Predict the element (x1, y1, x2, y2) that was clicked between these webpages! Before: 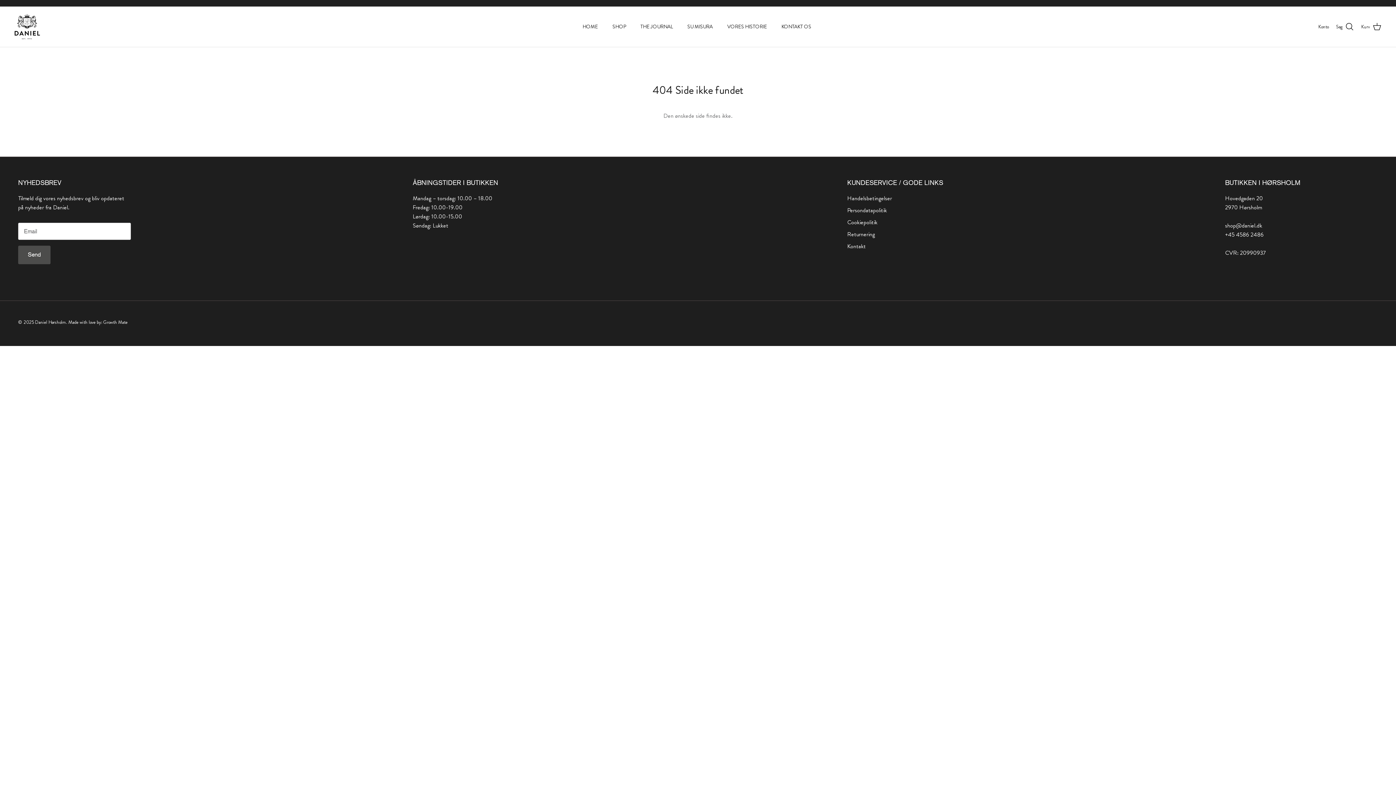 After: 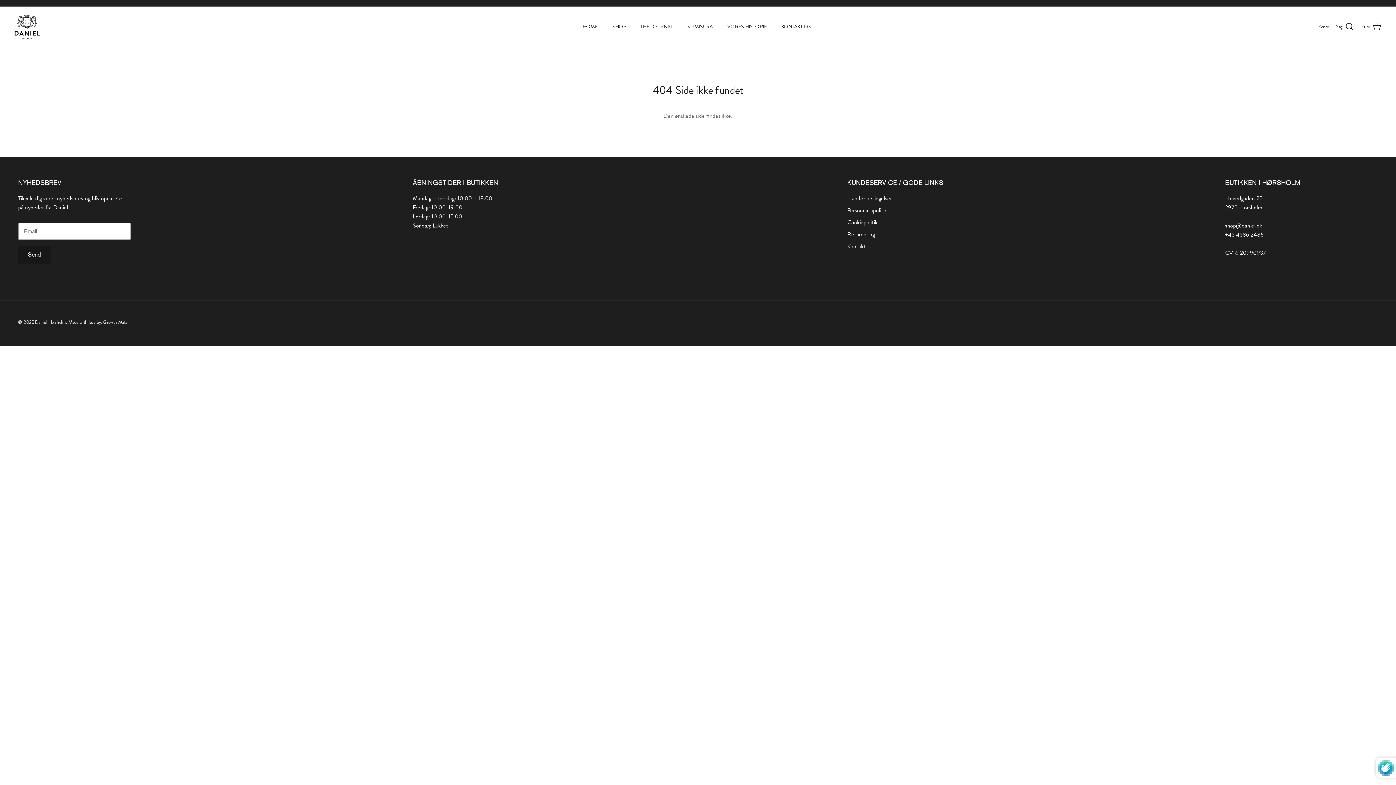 Action: label: Send bbox: (18, 245, 50, 264)